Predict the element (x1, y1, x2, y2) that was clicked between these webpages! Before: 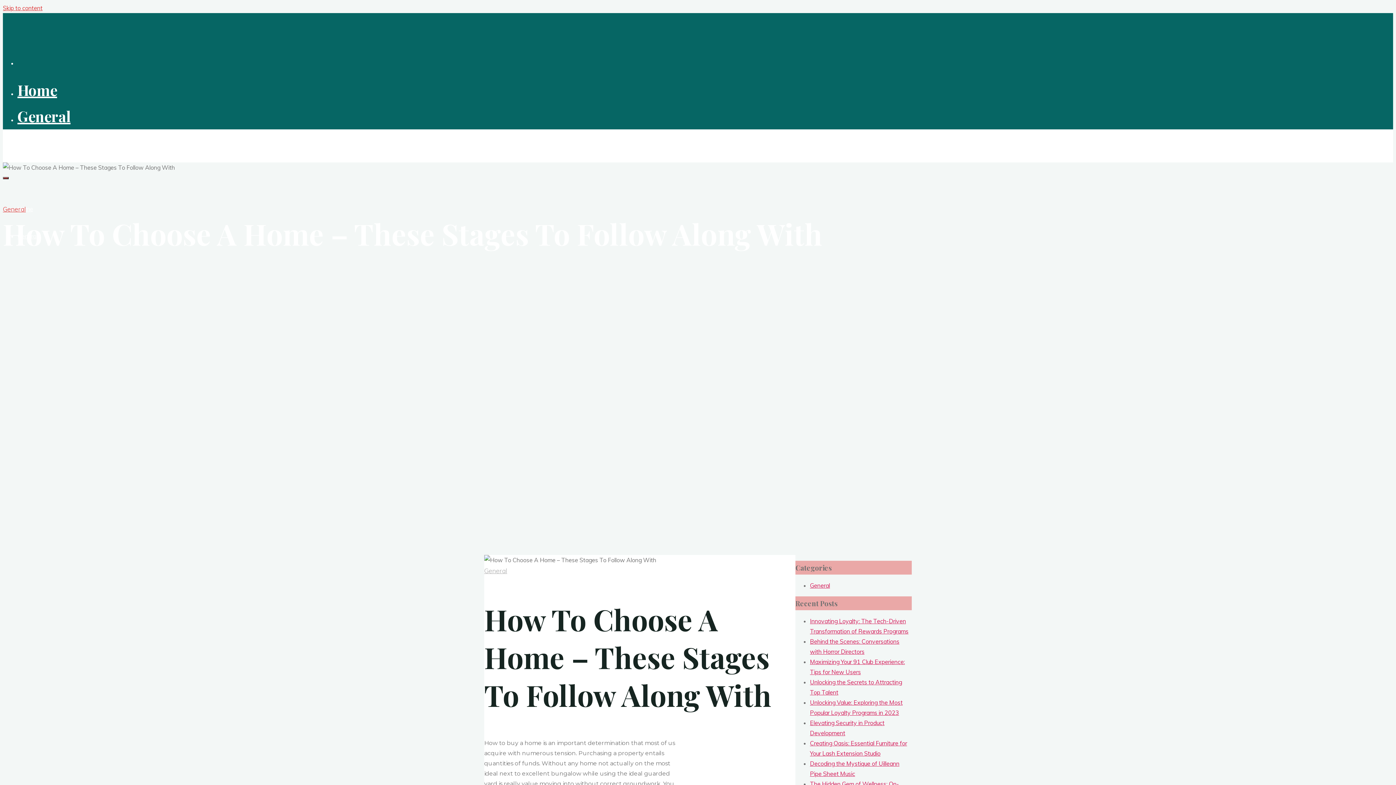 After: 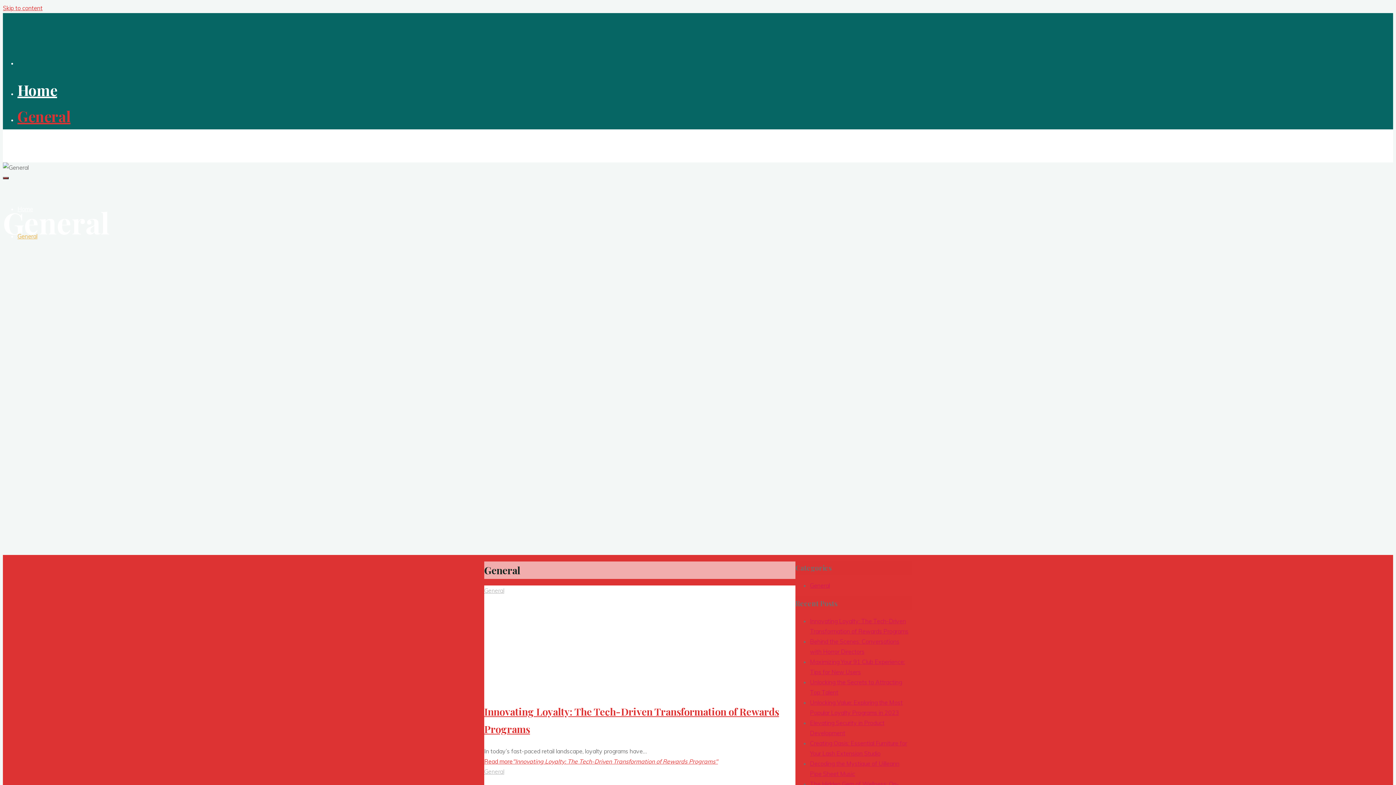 Action: label: General bbox: (2, 205, 25, 213)